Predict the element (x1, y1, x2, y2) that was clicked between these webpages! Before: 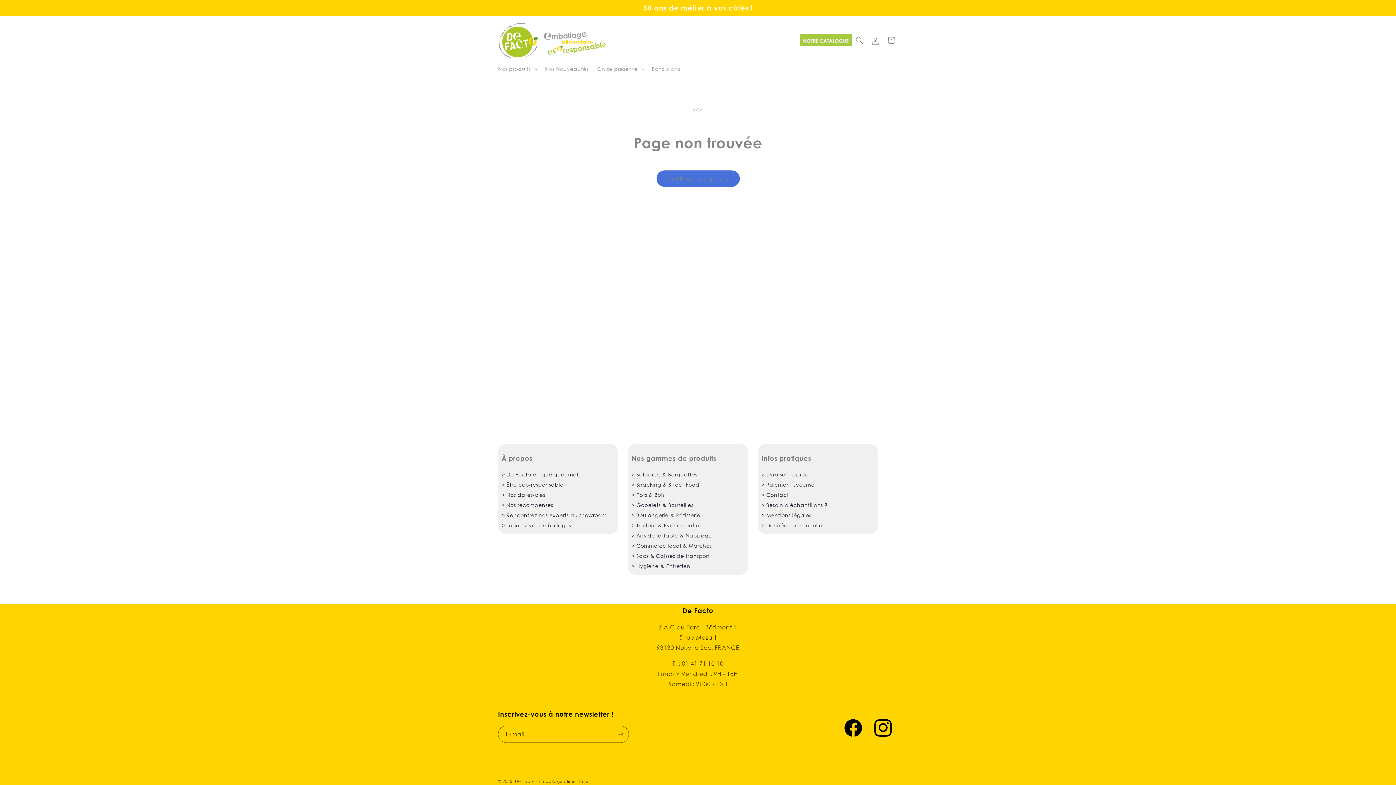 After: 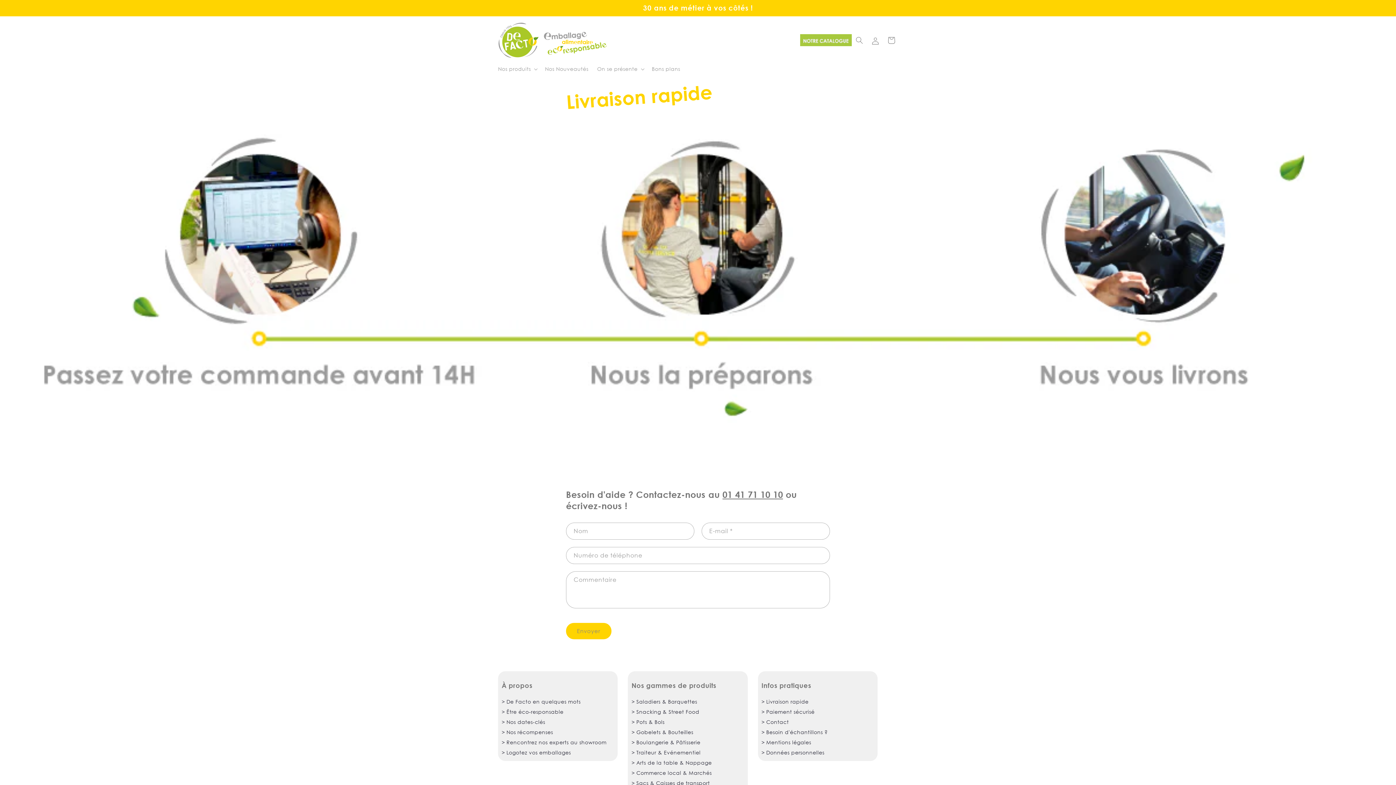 Action: bbox: (761, 471, 808, 477) label: > Livraison rapide